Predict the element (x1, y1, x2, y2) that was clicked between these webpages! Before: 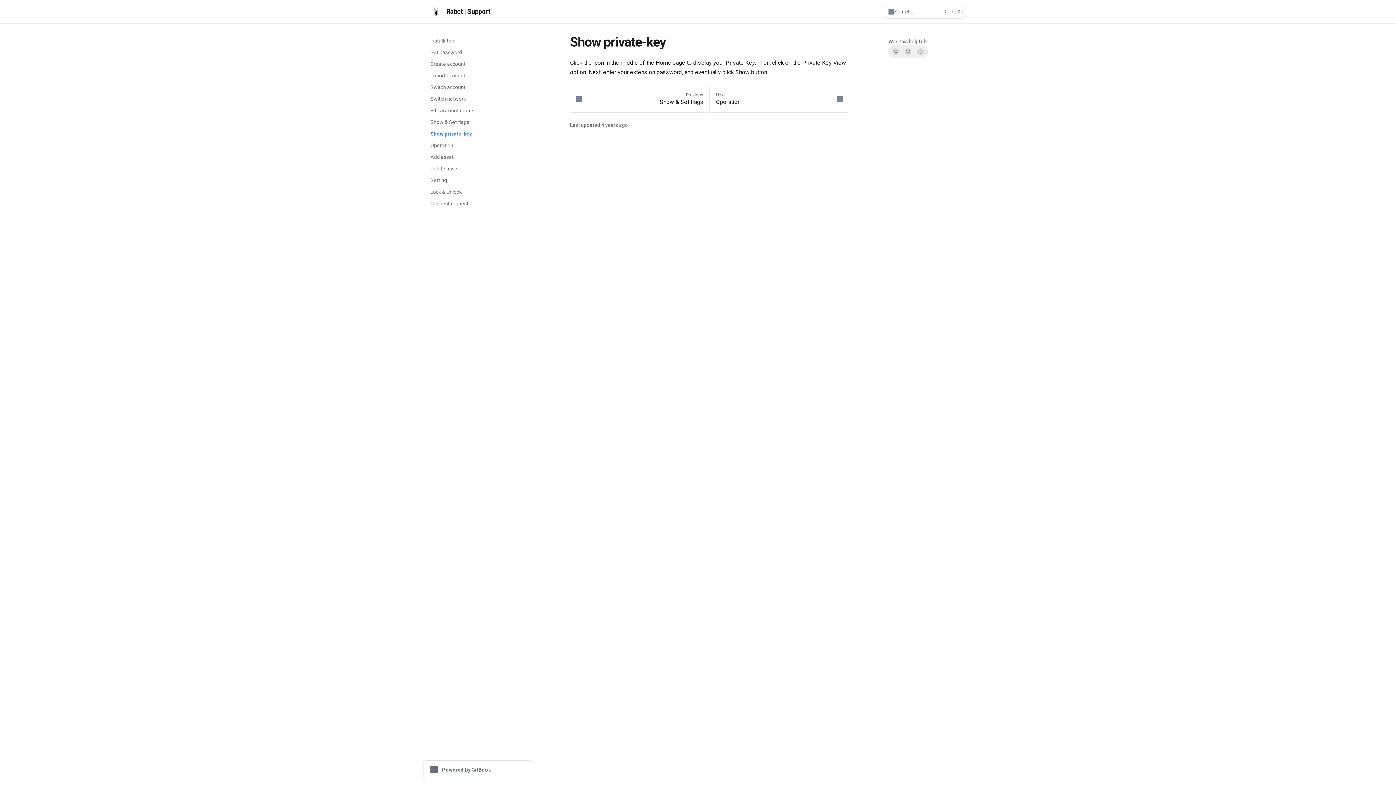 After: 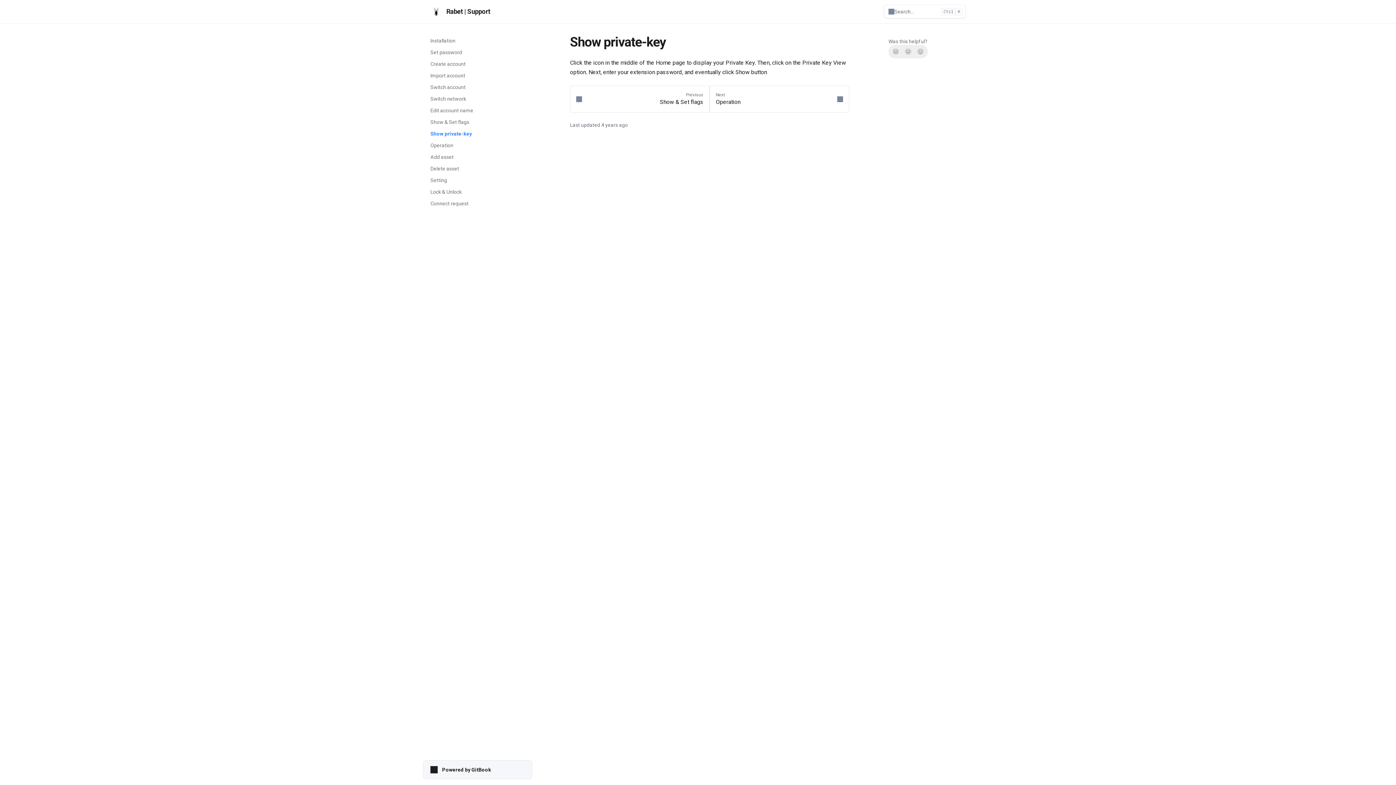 Action: label: Powered by GitBook bbox: (423, 760, 532, 779)